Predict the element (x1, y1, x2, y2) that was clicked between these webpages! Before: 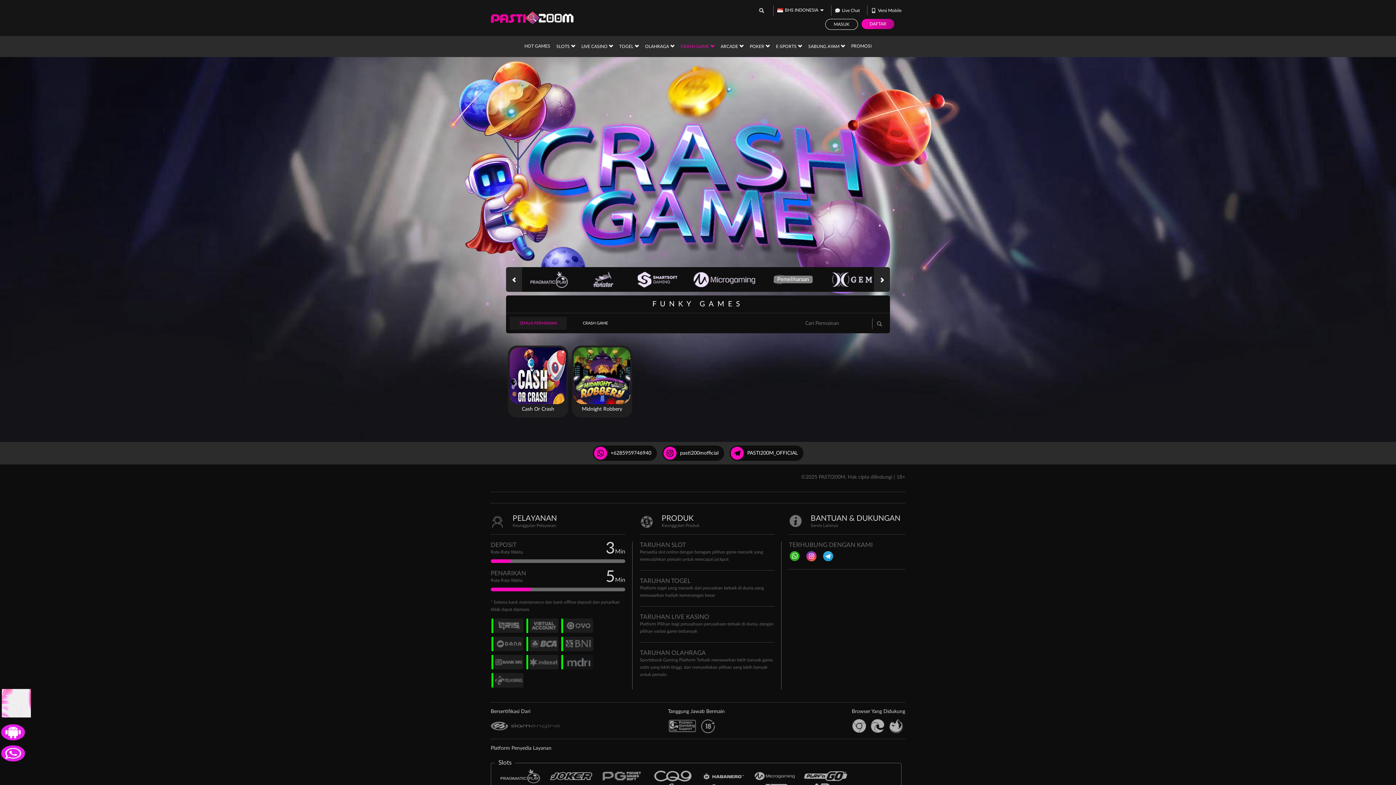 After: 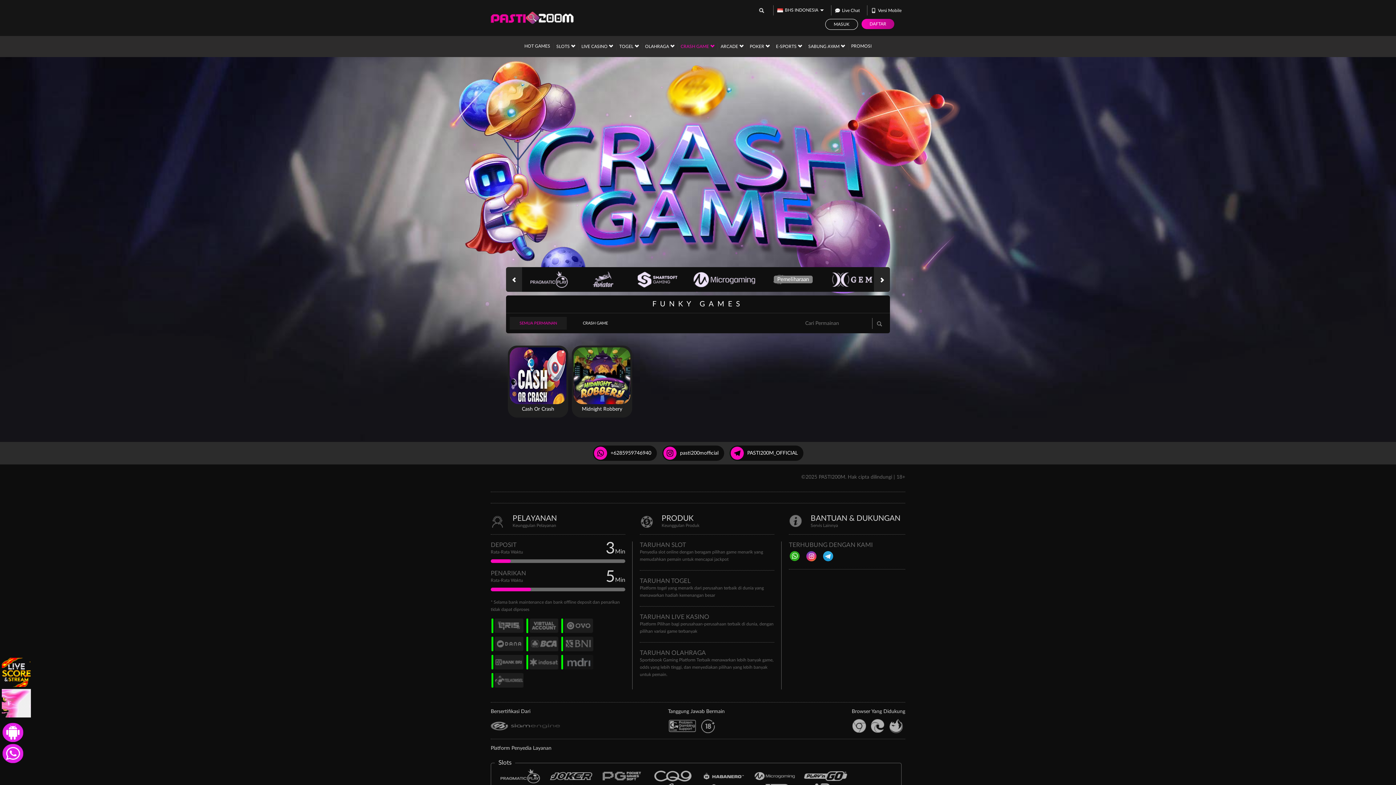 Action: bbox: (789, 553, 800, 558)